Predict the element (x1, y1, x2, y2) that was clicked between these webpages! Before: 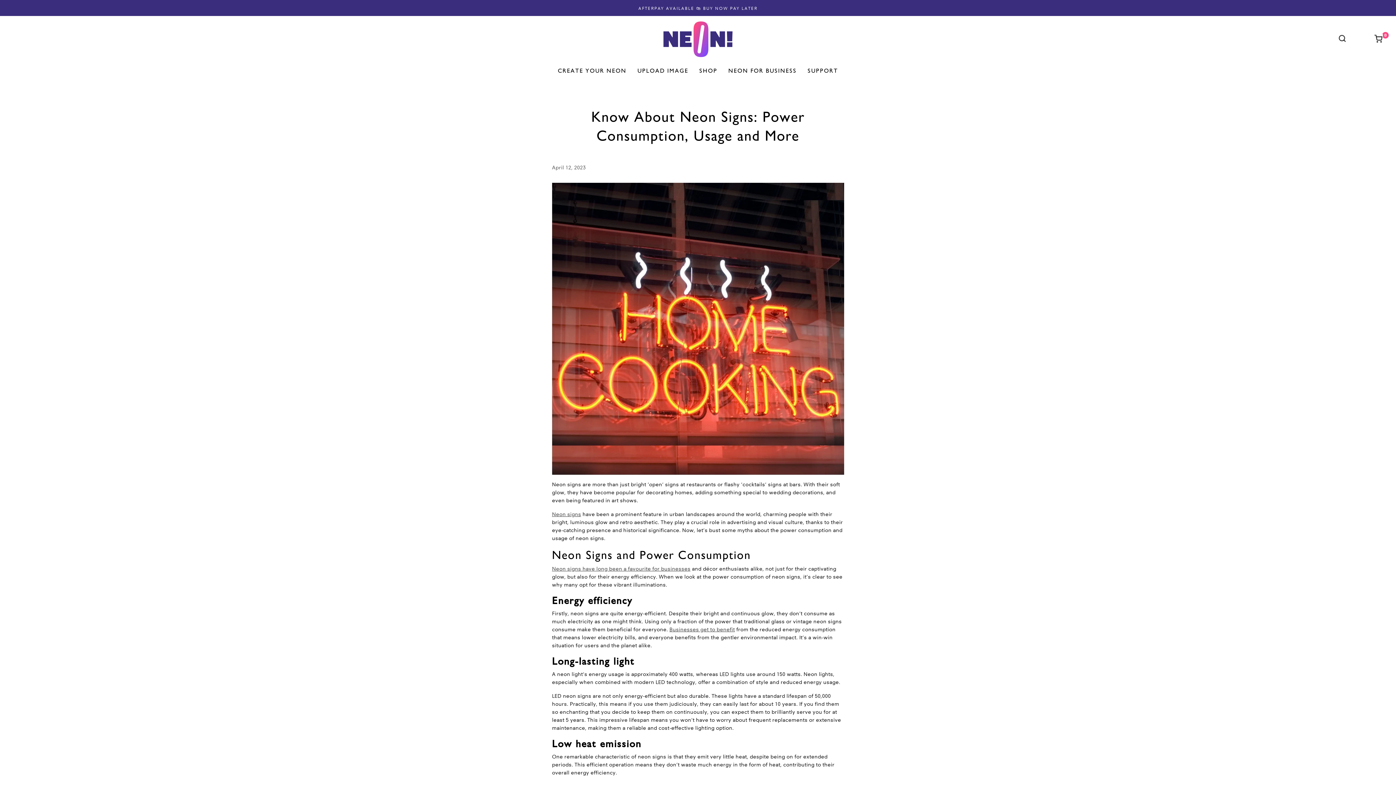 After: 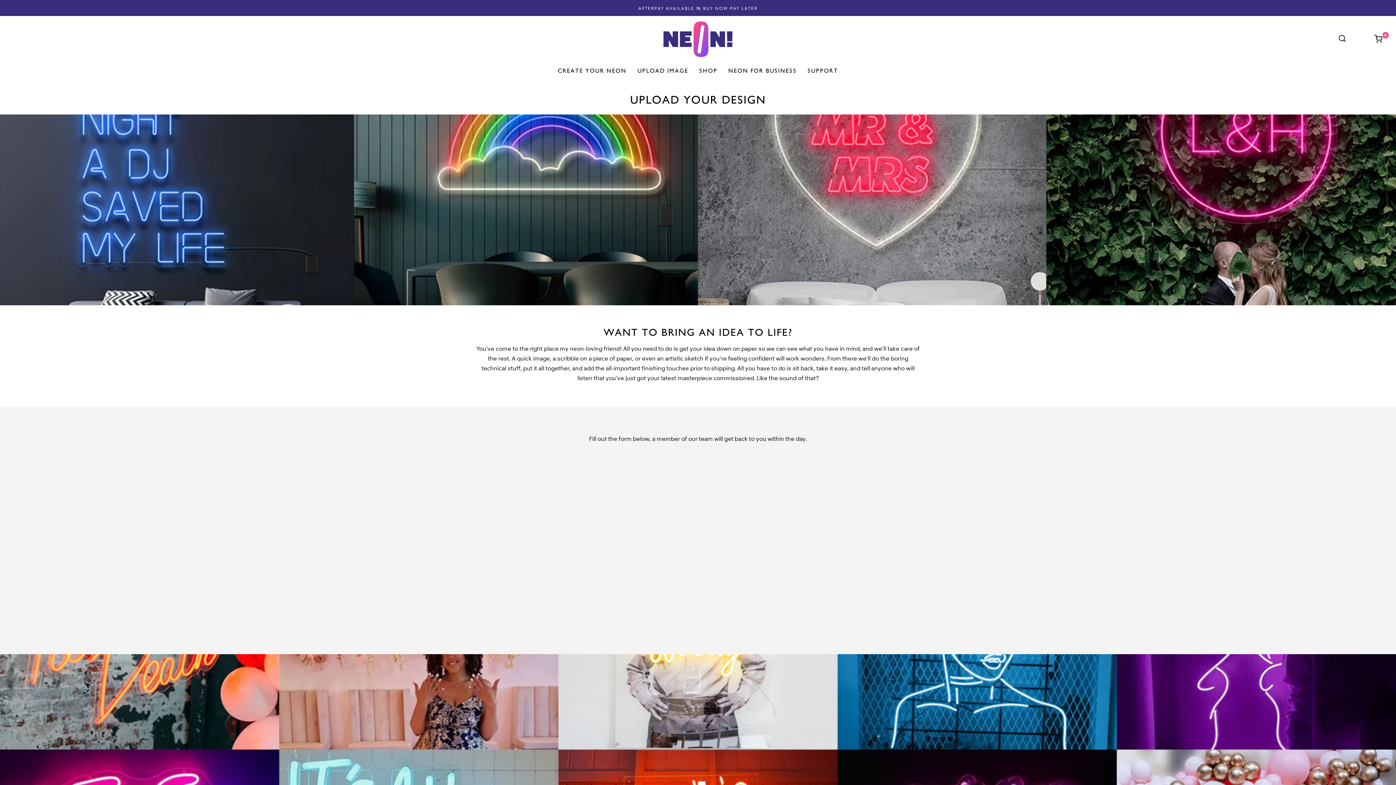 Action: label: UPLOAD IMAGE bbox: (637, 62, 688, 78)